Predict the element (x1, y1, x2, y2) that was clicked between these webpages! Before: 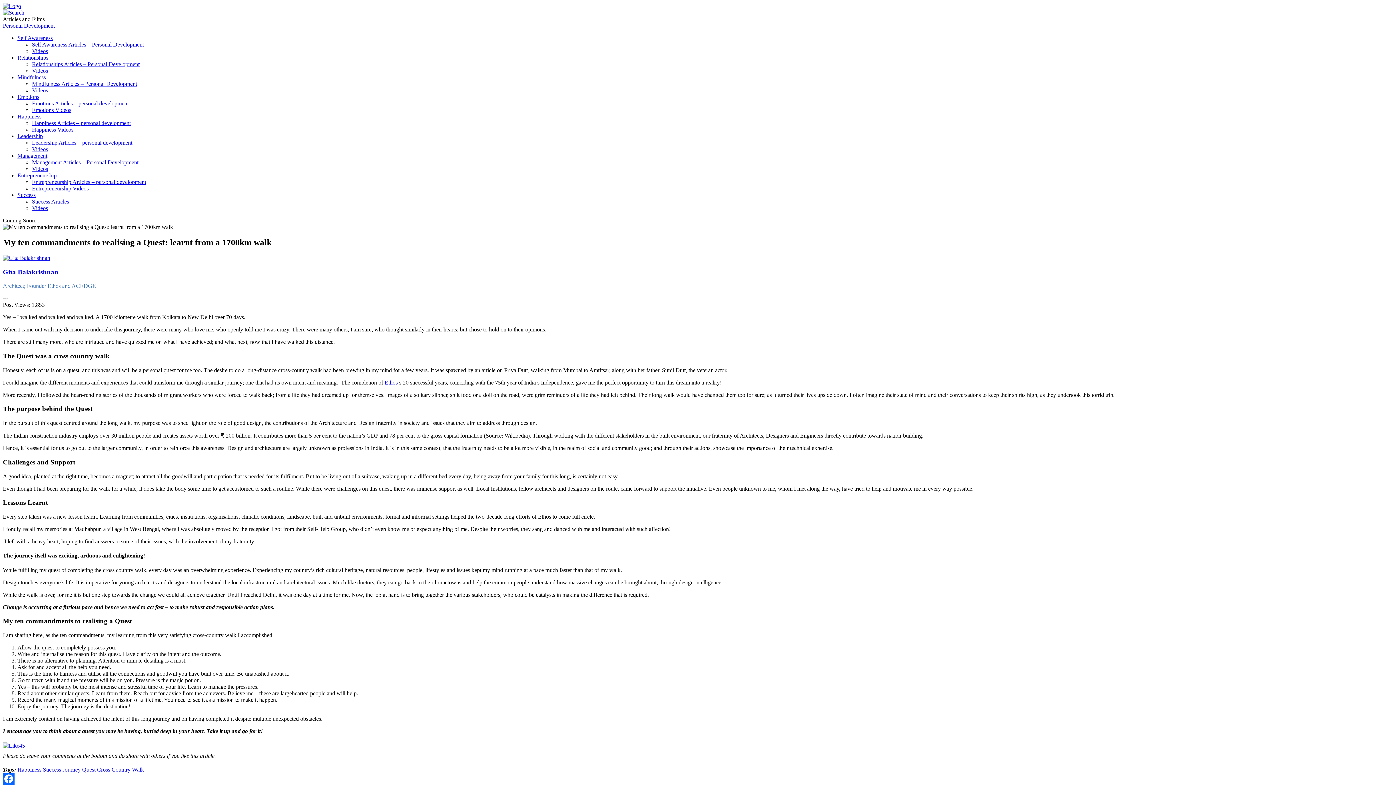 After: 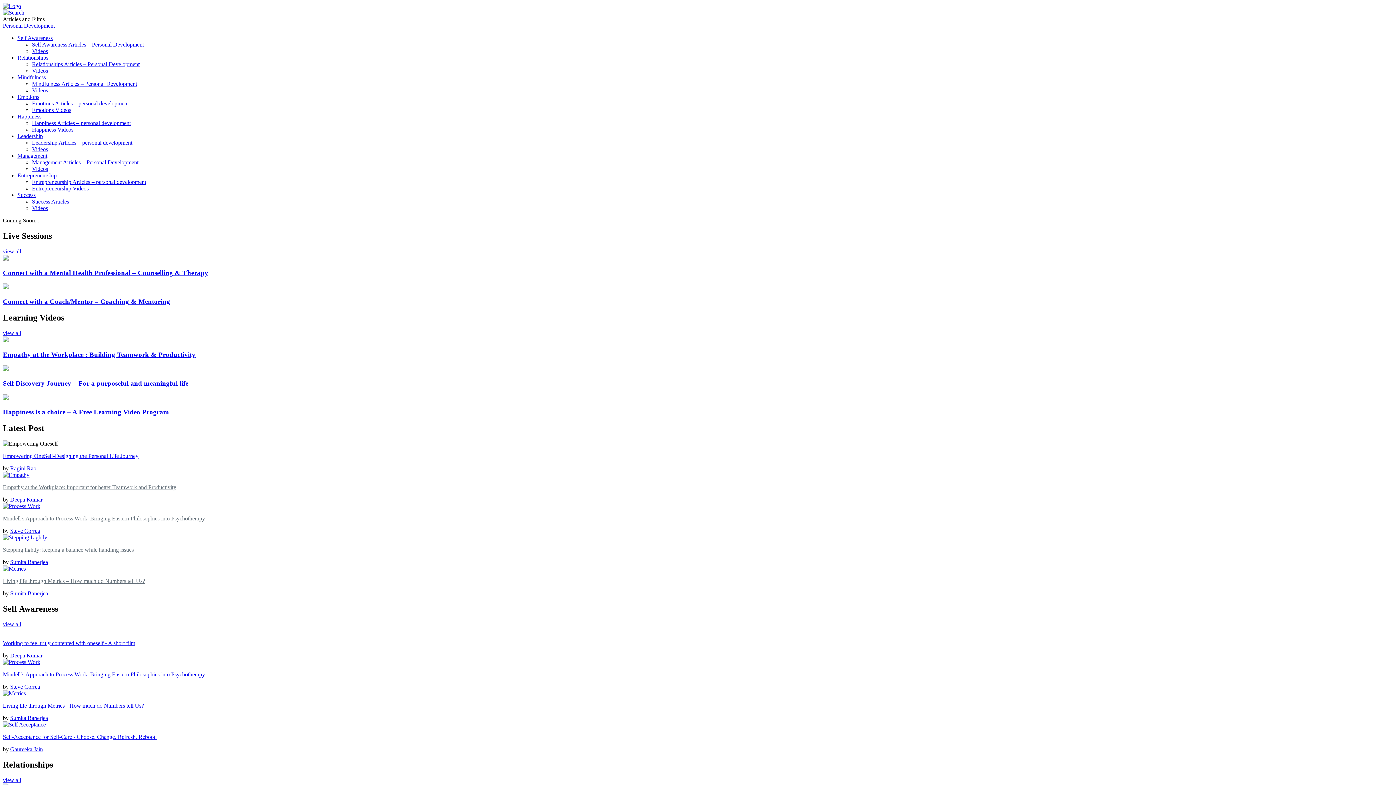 Action: bbox: (2, 2, 21, 9)